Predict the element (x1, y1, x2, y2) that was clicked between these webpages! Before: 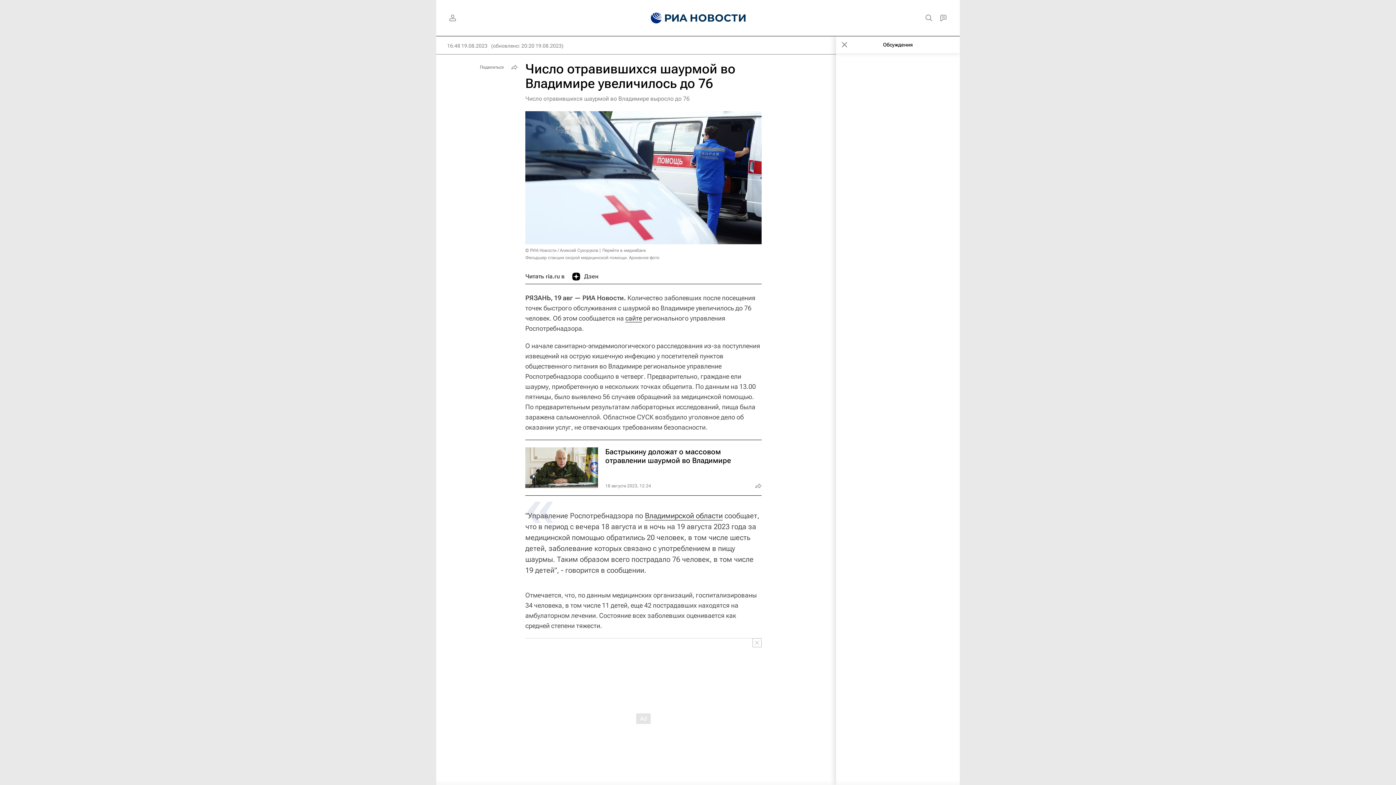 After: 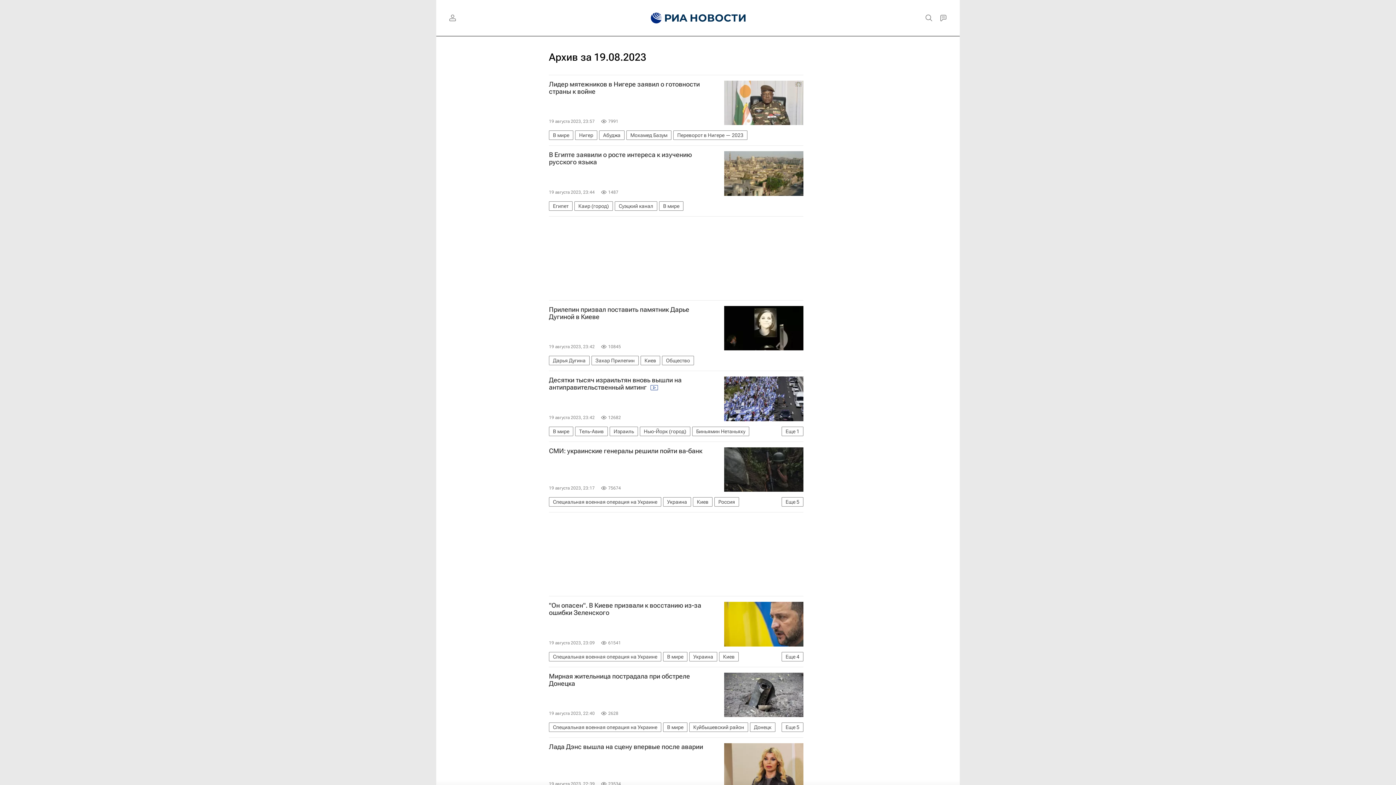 Action: bbox: (447, 42, 487, 49) label: 16:48 19.08.2023